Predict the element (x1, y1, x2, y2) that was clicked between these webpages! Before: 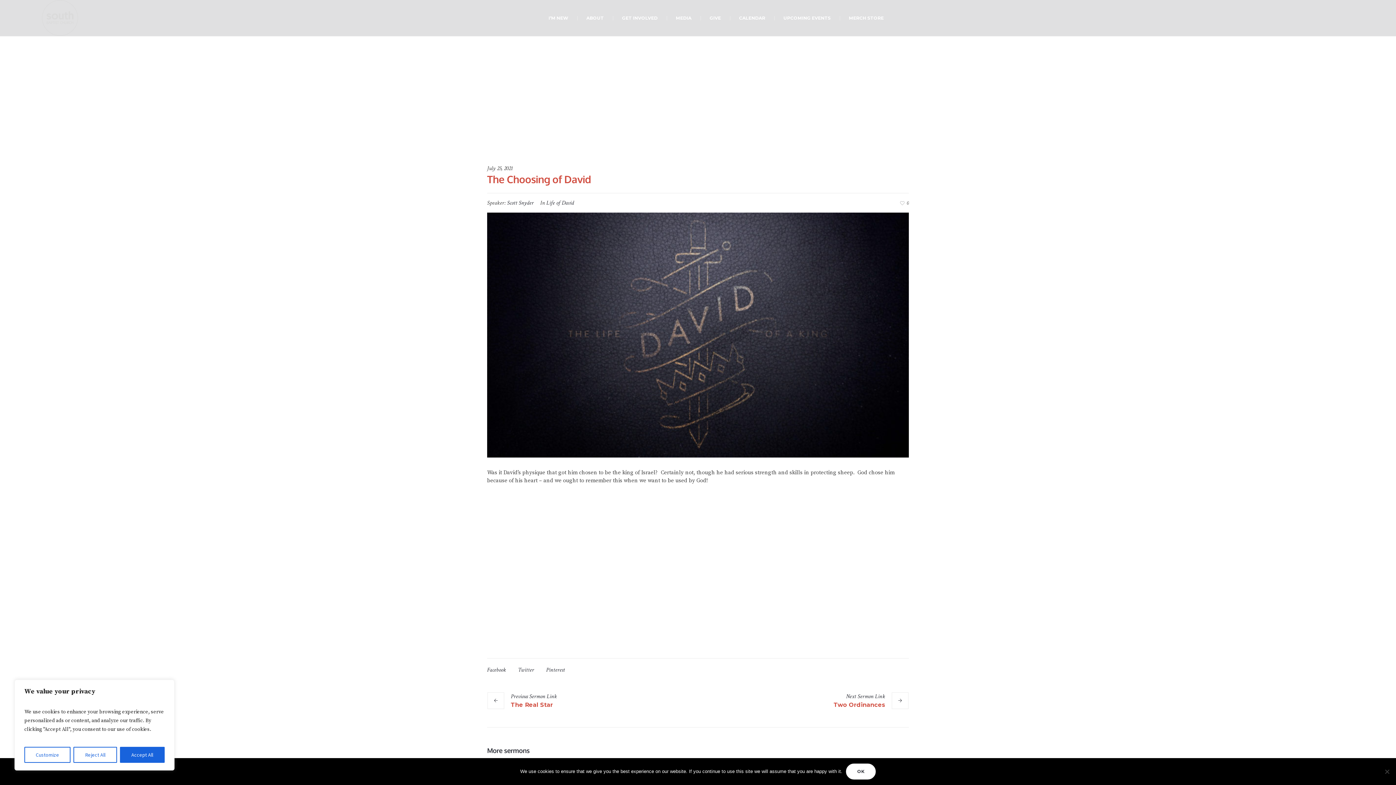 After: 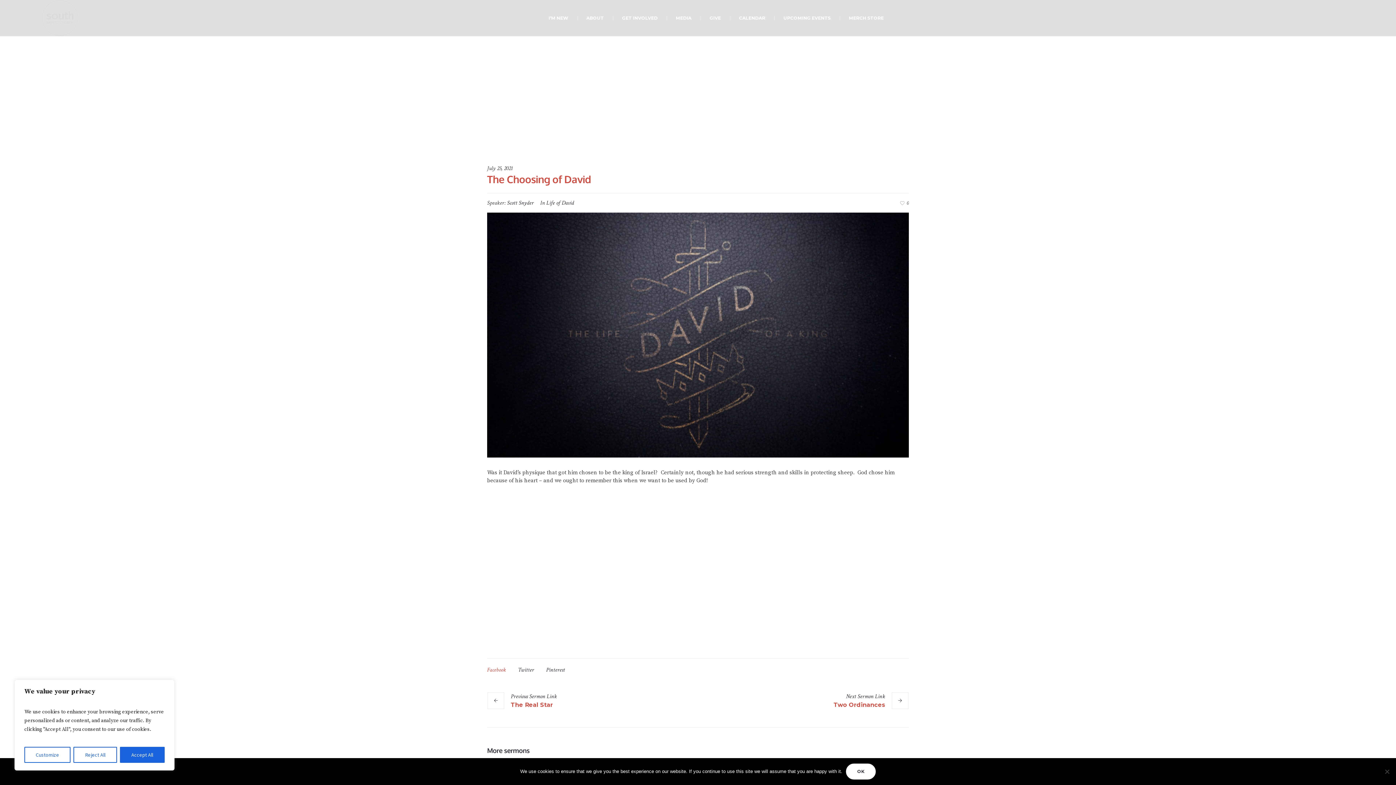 Action: bbox: (487, 666, 506, 674) label: Facebook